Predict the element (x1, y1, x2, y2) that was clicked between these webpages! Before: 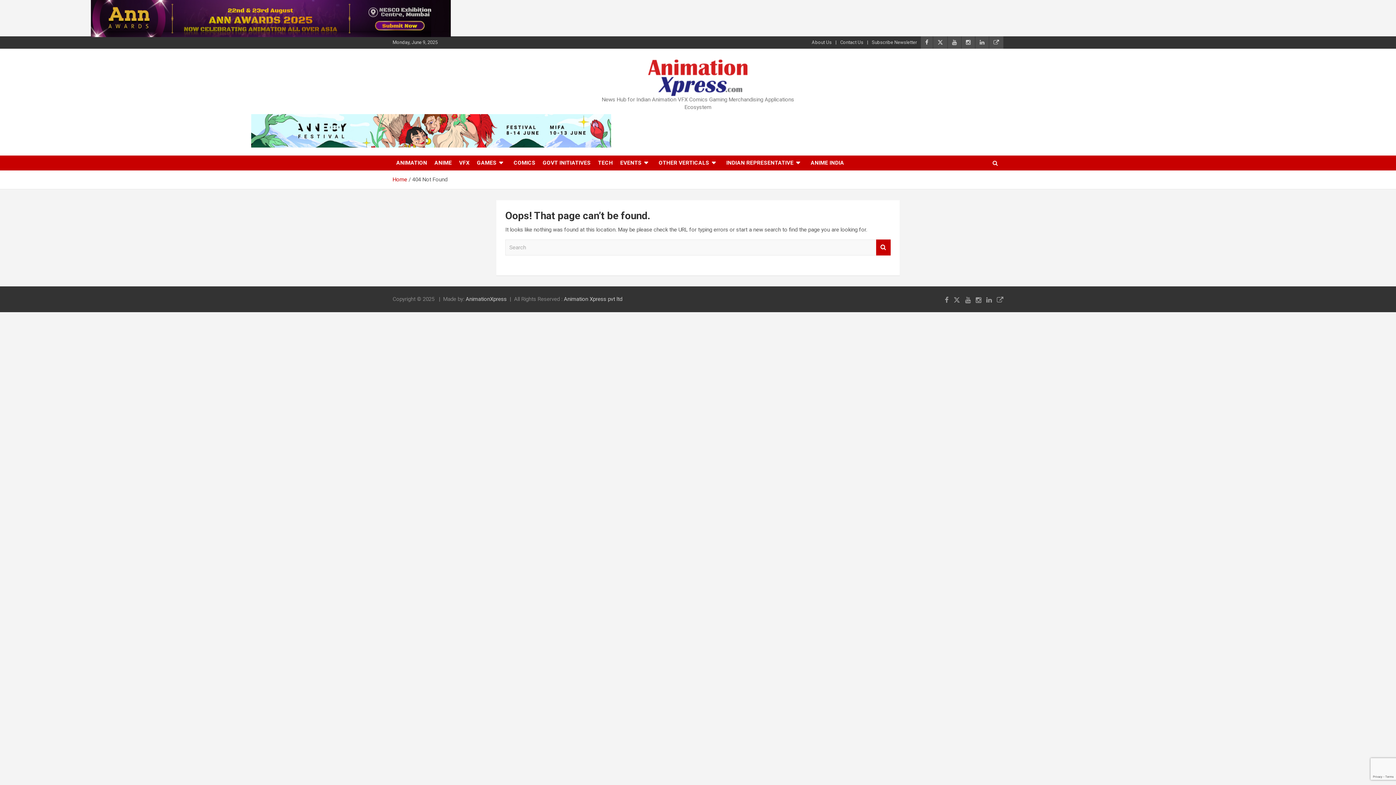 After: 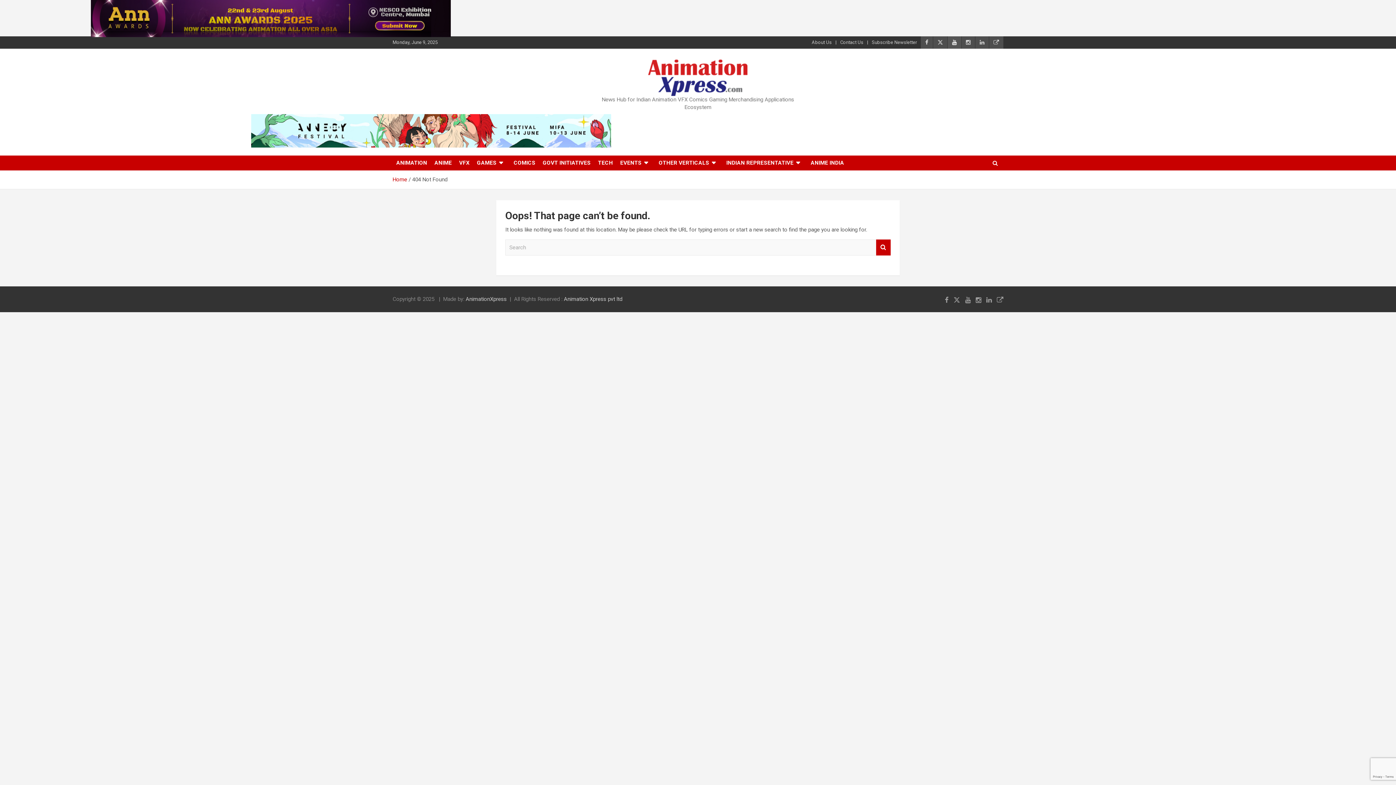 Action: bbox: (948, 36, 961, 48)